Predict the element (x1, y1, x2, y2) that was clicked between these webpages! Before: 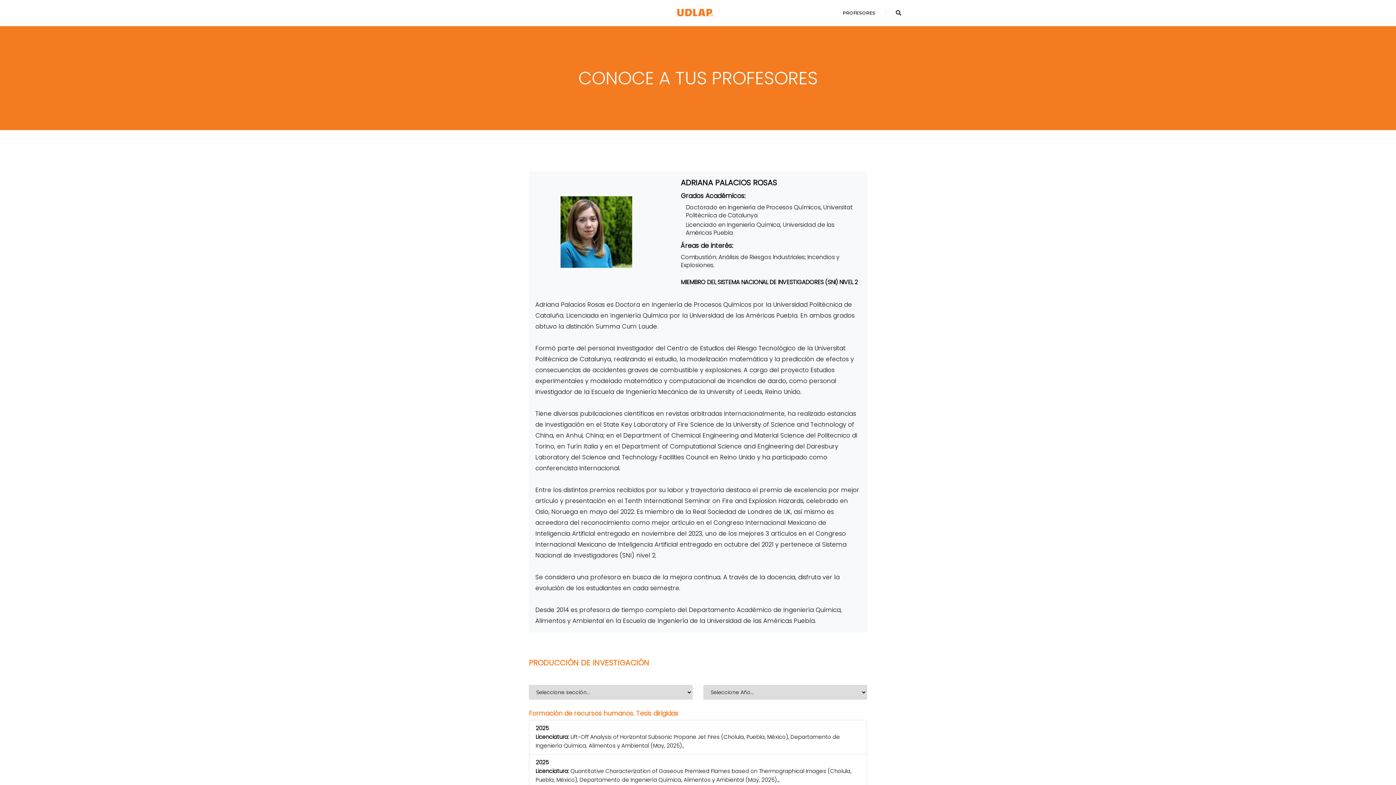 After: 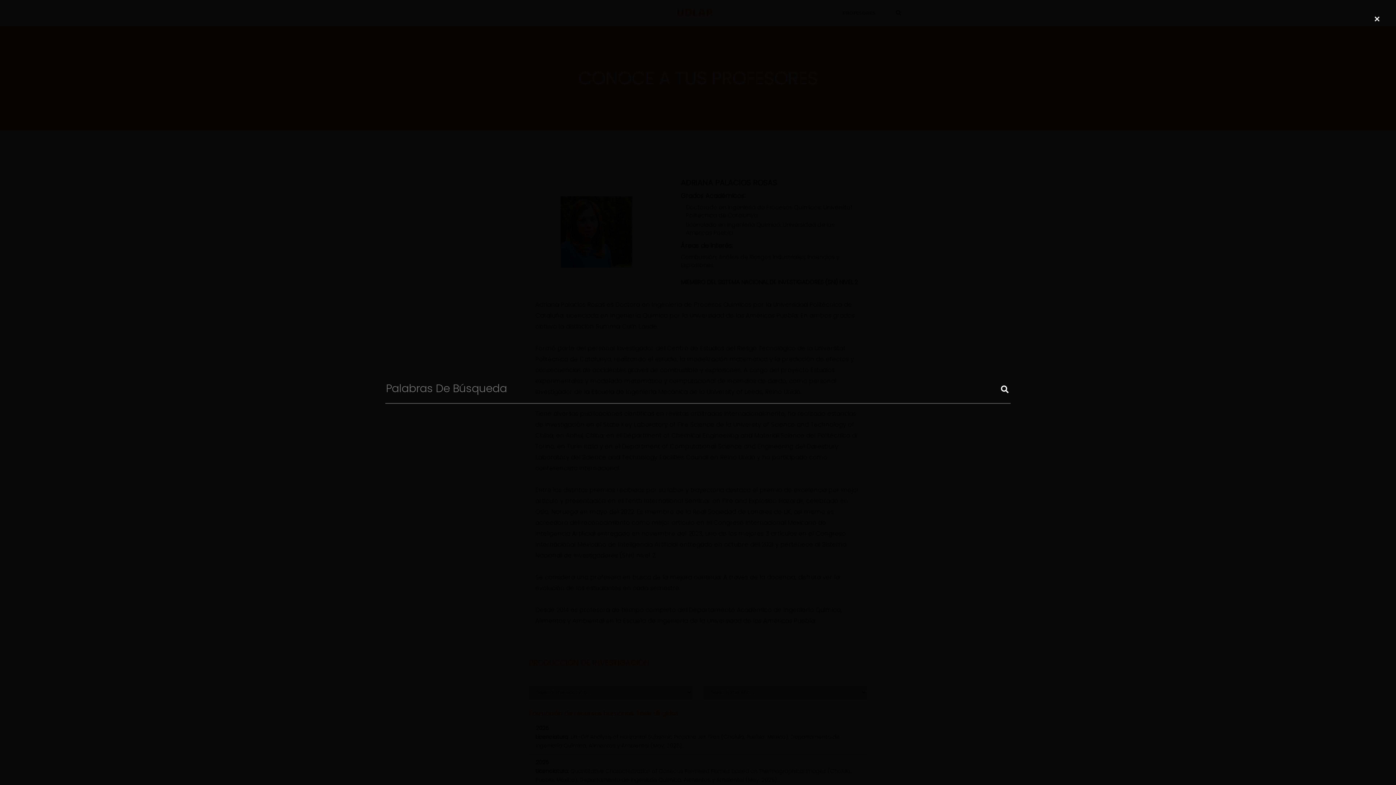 Action: bbox: (892, 9, 905, 16)